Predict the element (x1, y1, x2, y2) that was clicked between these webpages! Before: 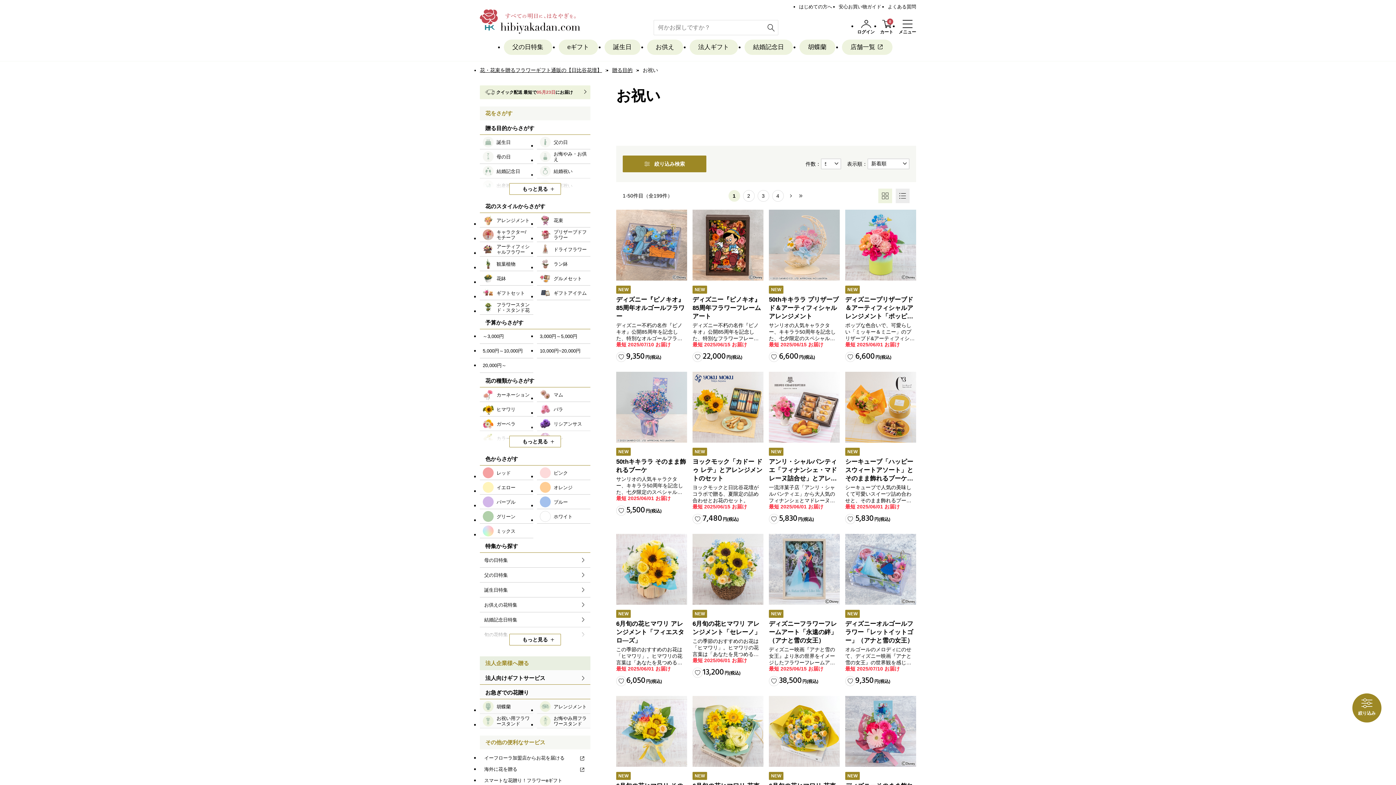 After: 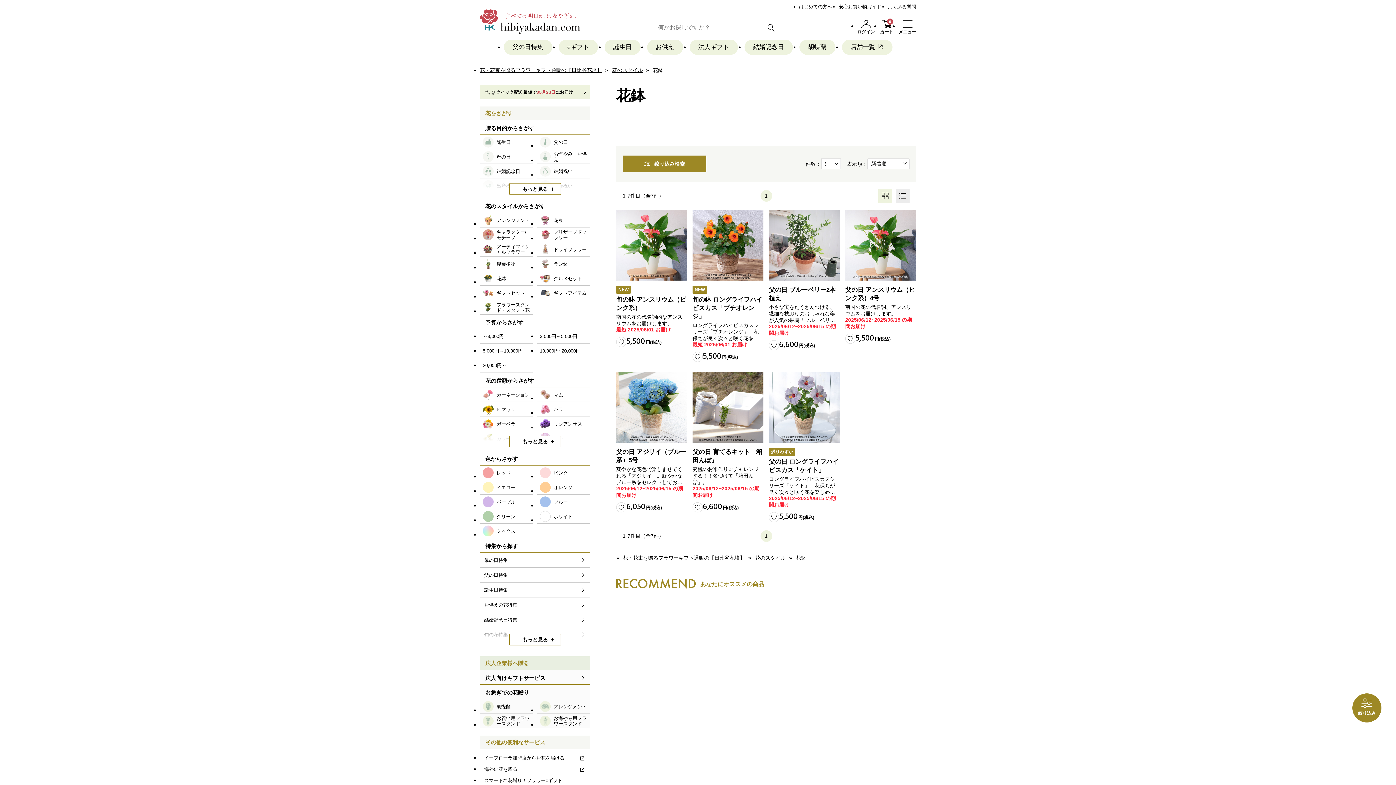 Action: bbox: (480, 271, 533, 285) label: 花鉢